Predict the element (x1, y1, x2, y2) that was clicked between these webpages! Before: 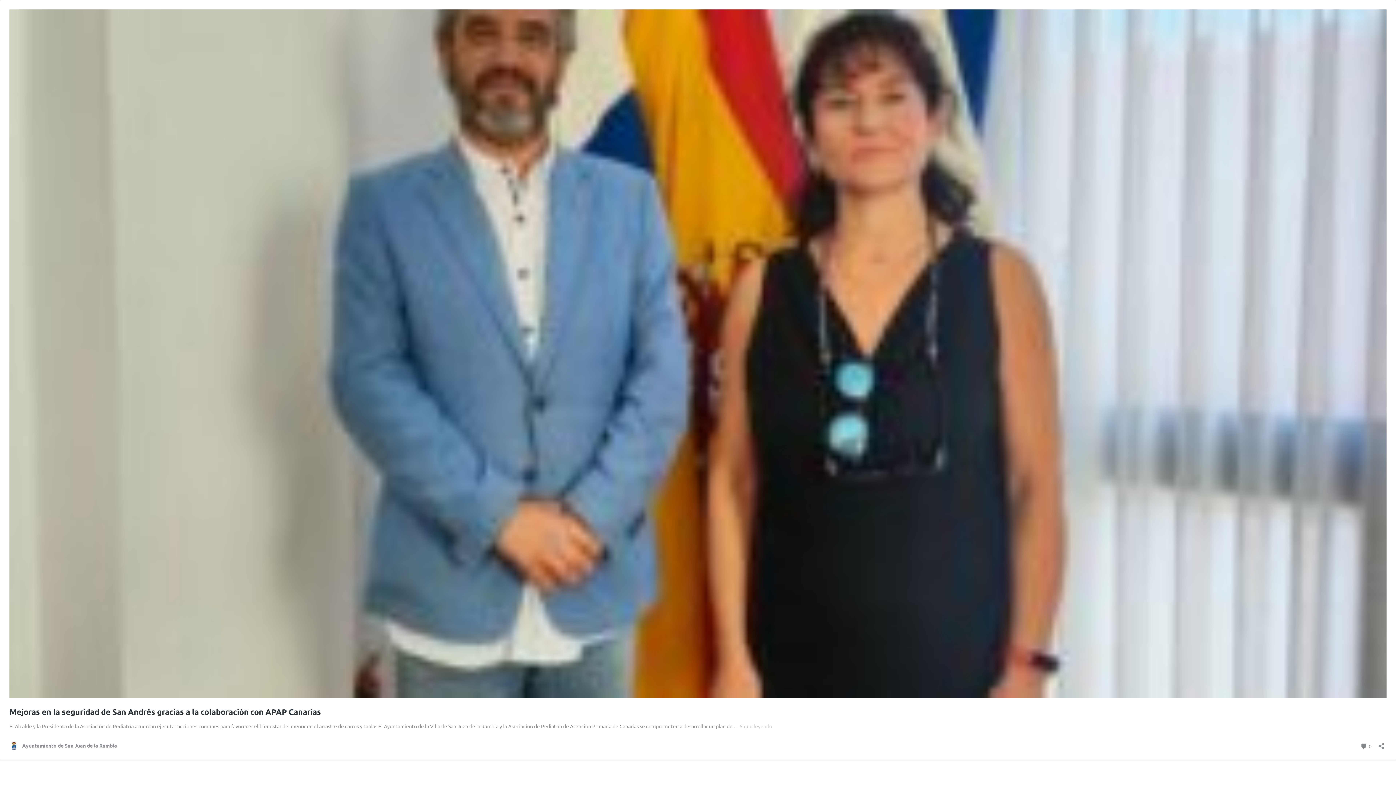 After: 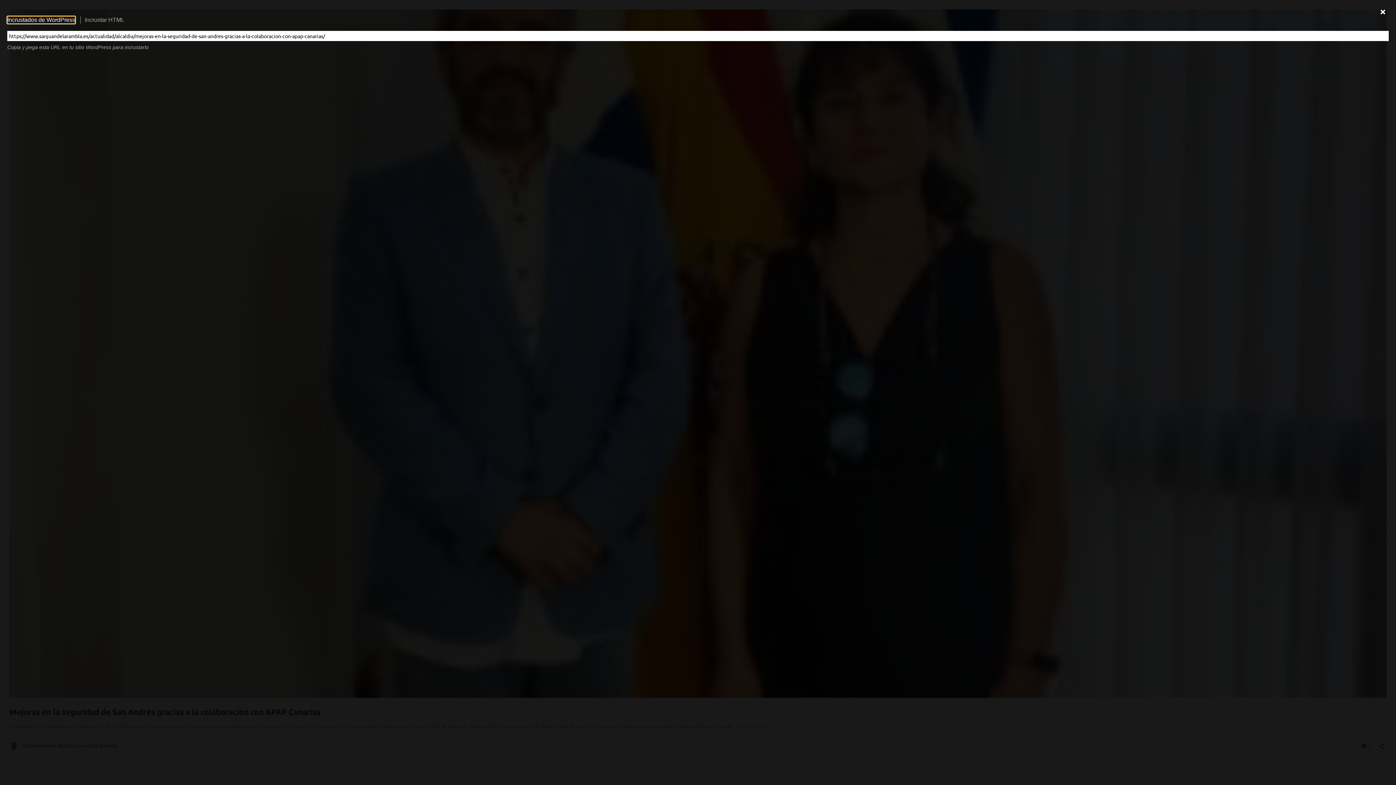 Action: label: Abrir la ventana de compartir bbox: (1376, 738, 1386, 749)